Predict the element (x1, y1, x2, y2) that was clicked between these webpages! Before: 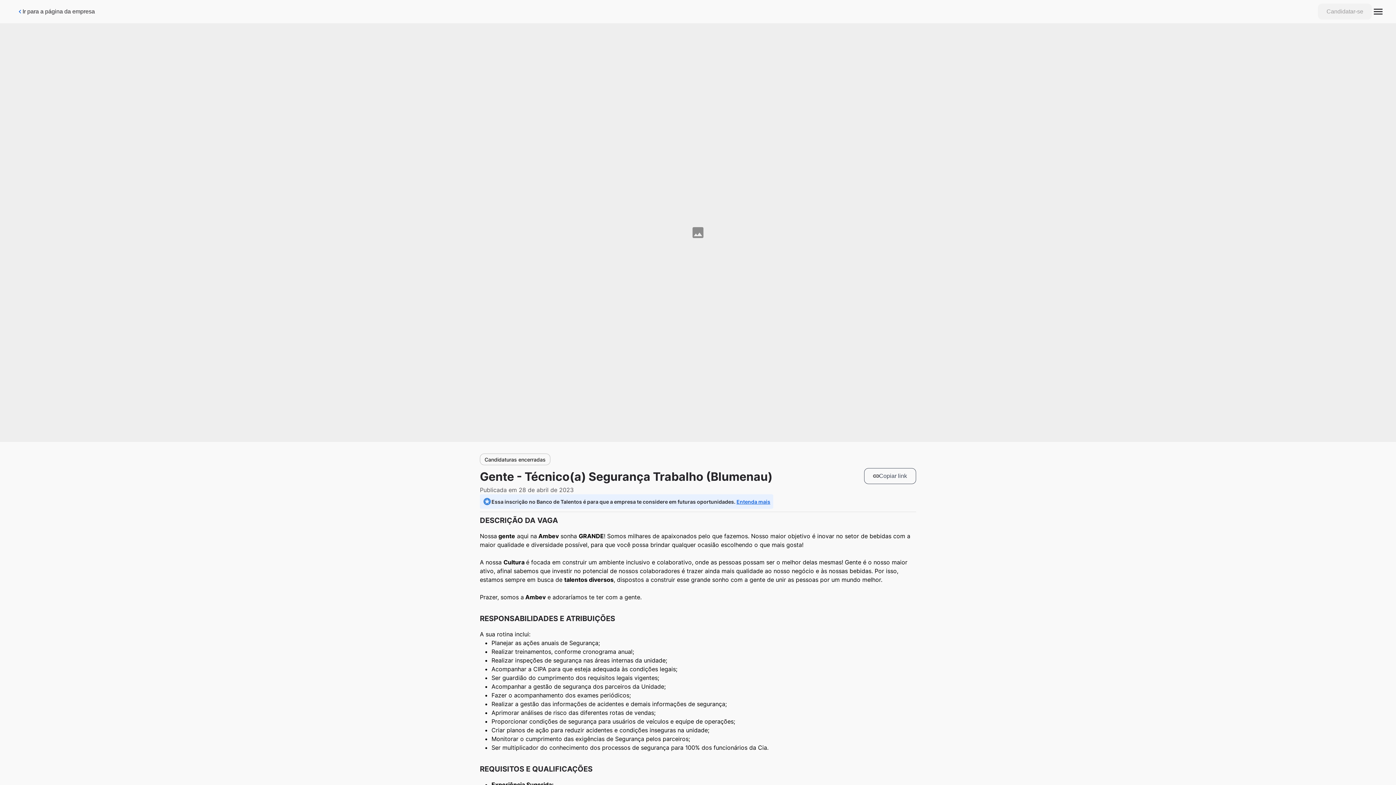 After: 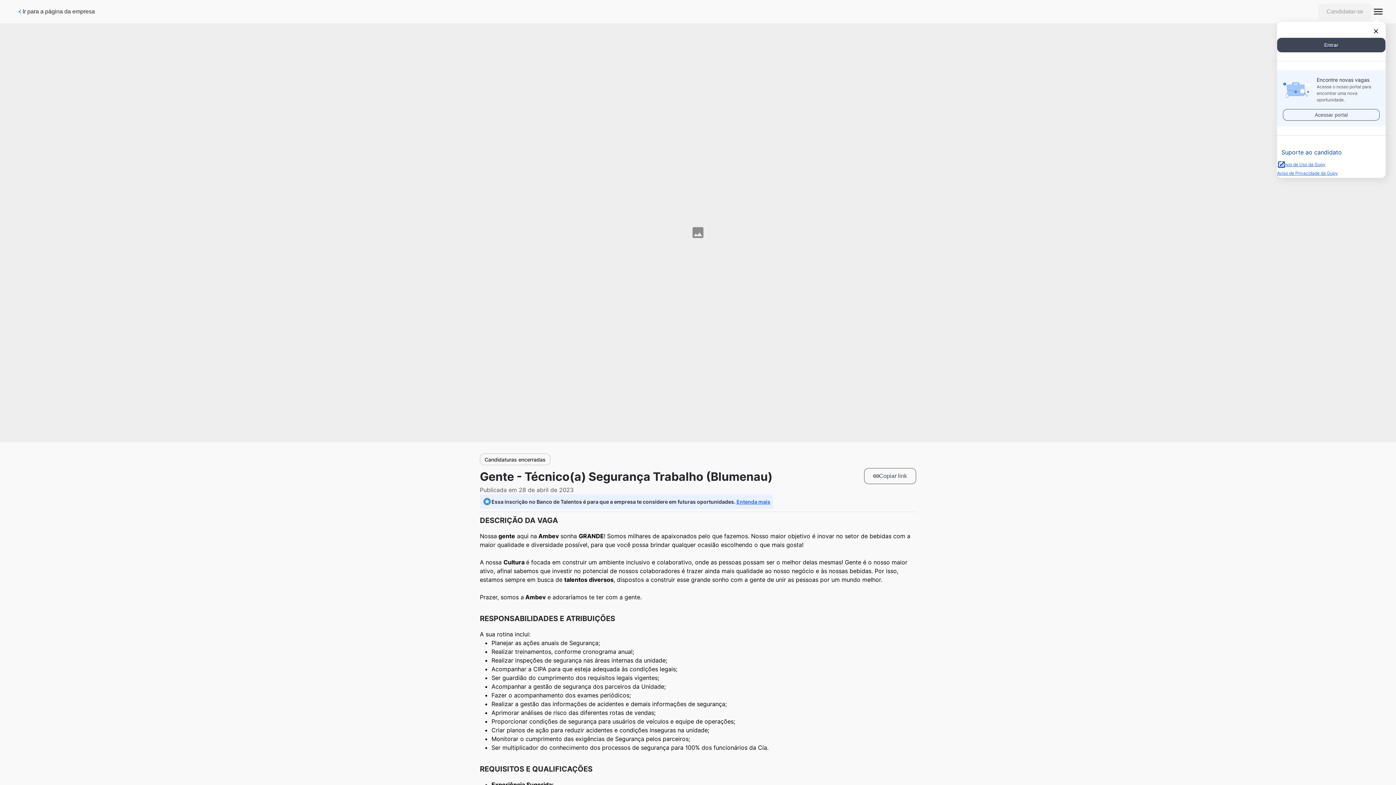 Action: bbox: (1372, 0, 1384, 23)